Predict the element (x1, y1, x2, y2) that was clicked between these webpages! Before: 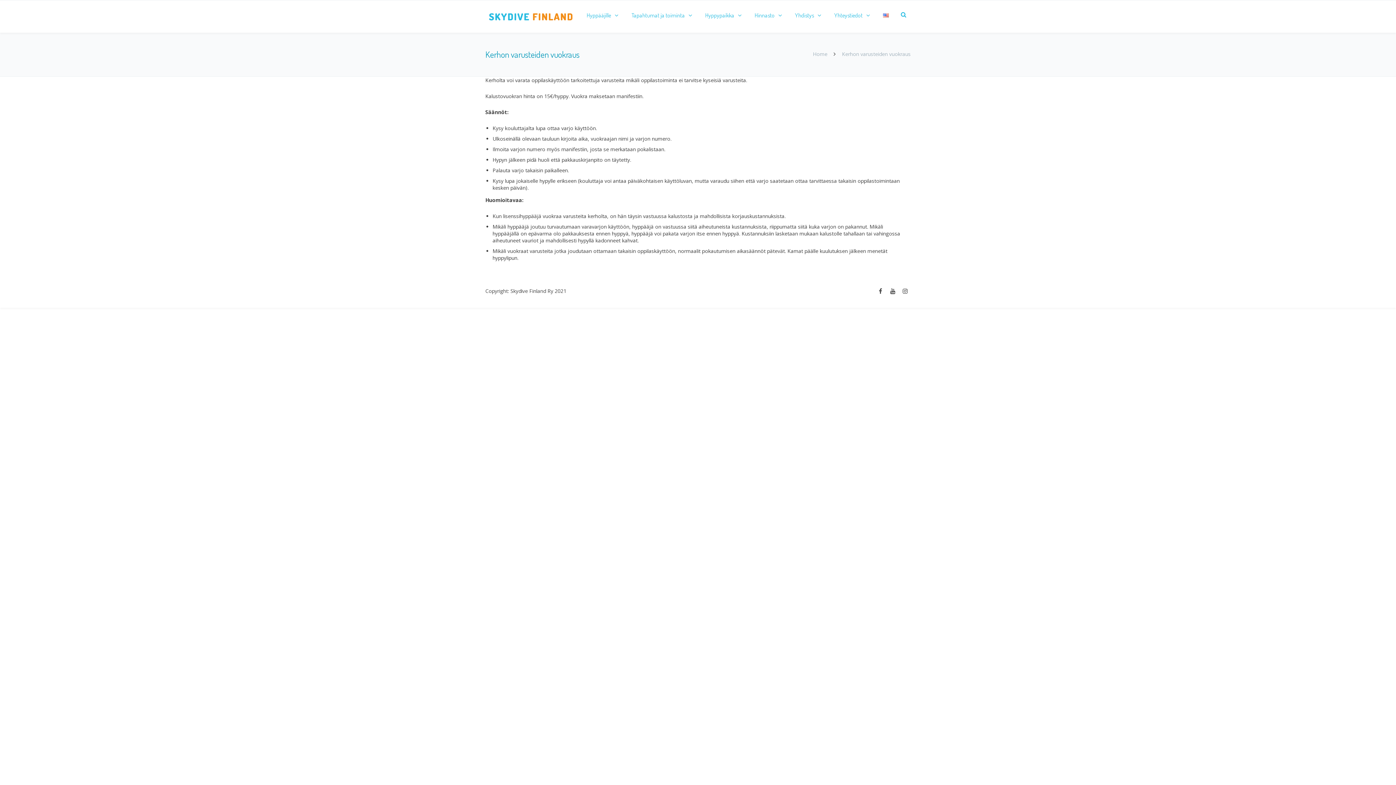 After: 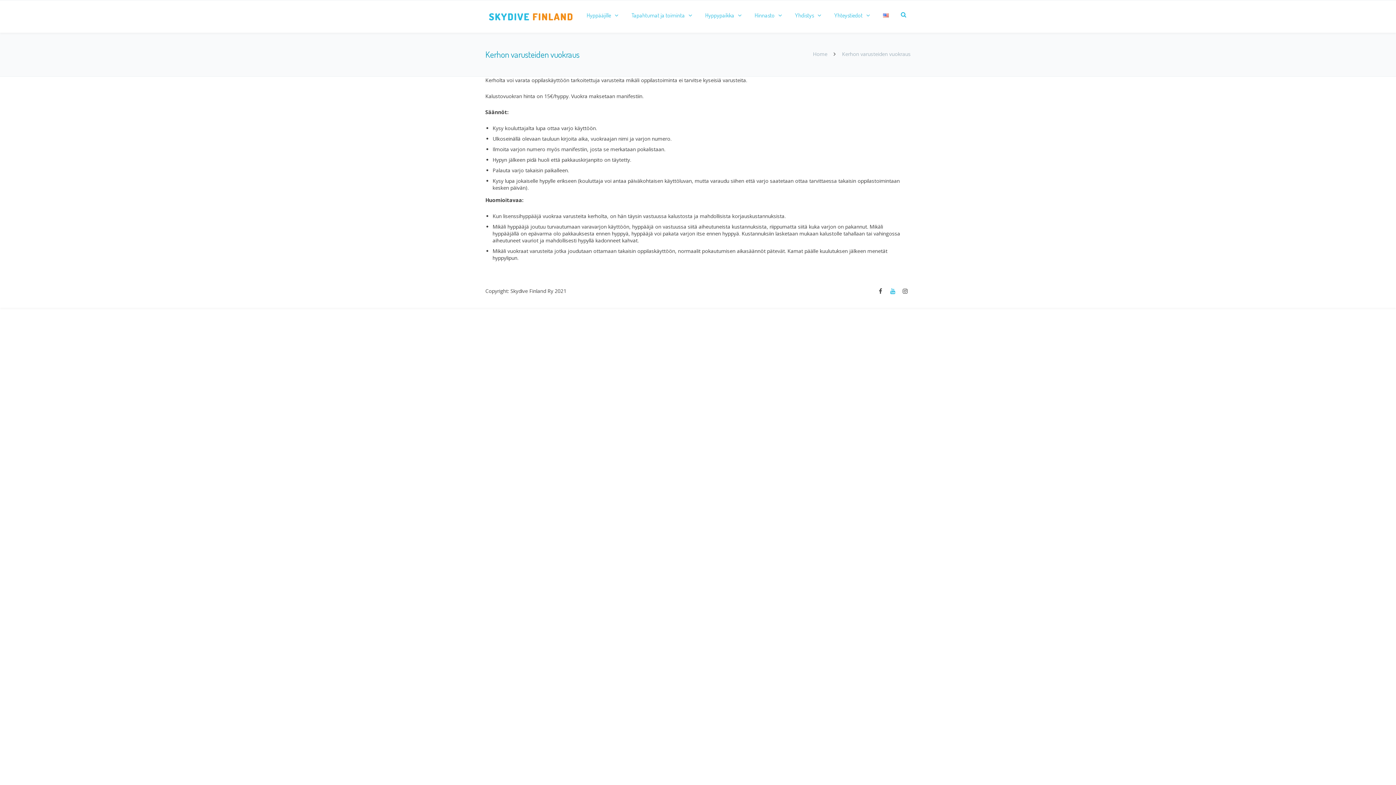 Action: bbox: (887, 285, 898, 297)